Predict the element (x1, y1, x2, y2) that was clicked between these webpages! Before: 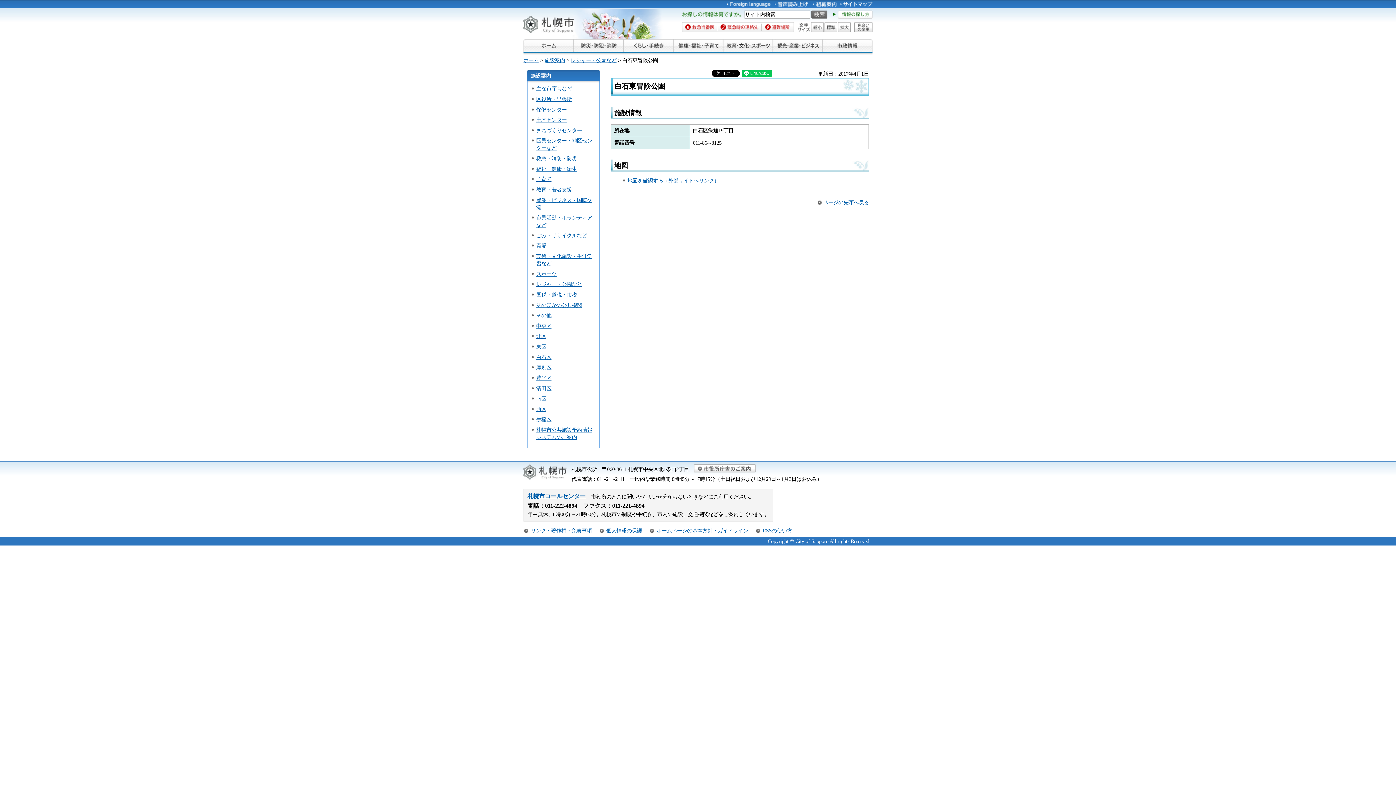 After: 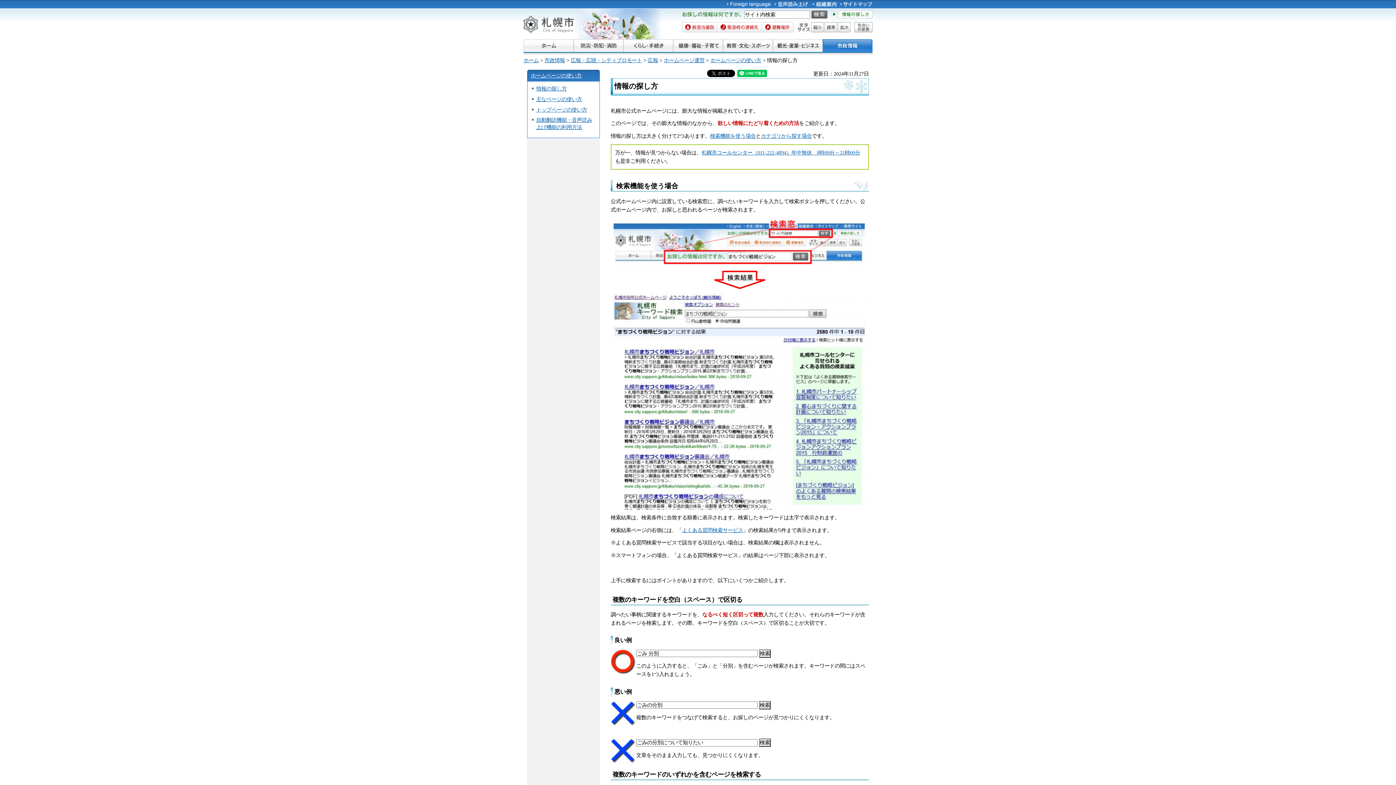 Action: bbox: (833, 13, 872, 19)